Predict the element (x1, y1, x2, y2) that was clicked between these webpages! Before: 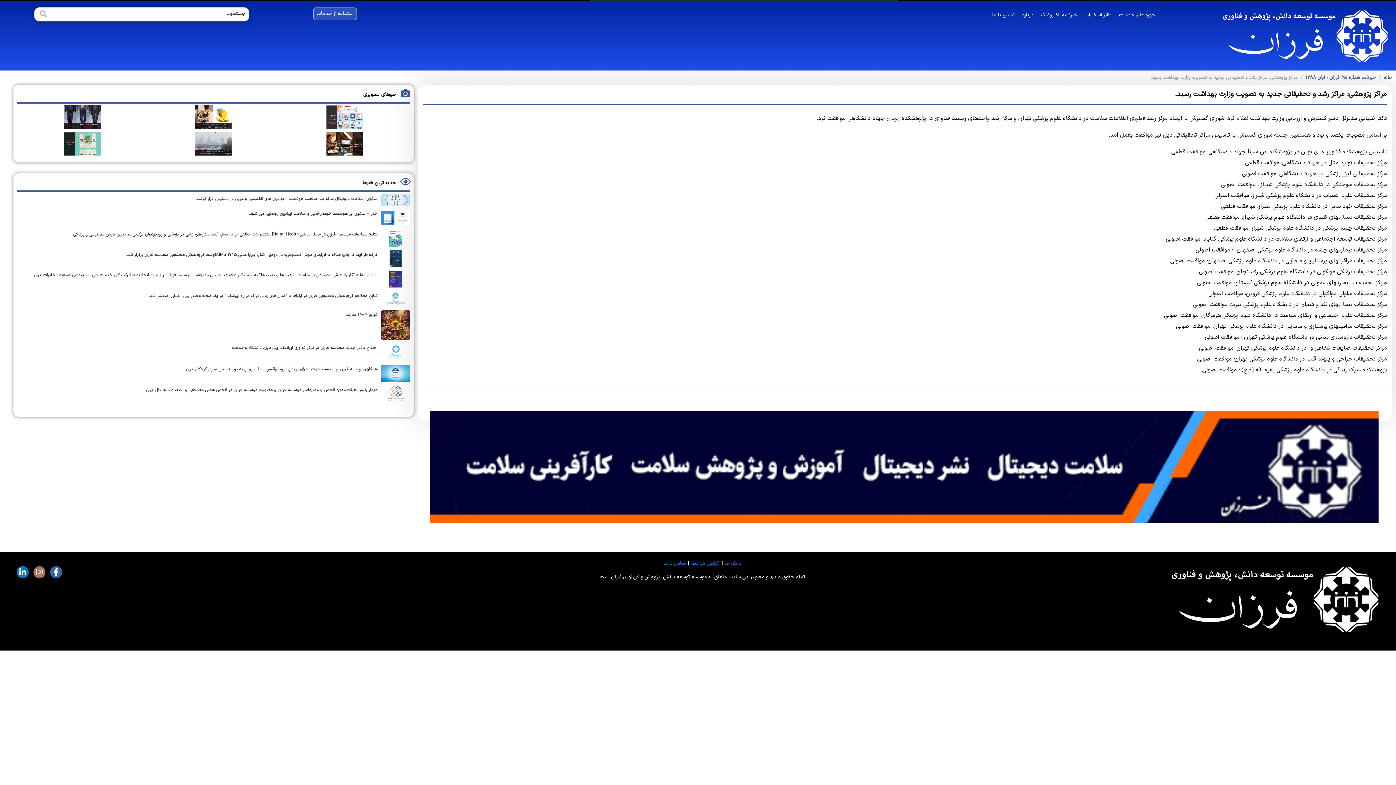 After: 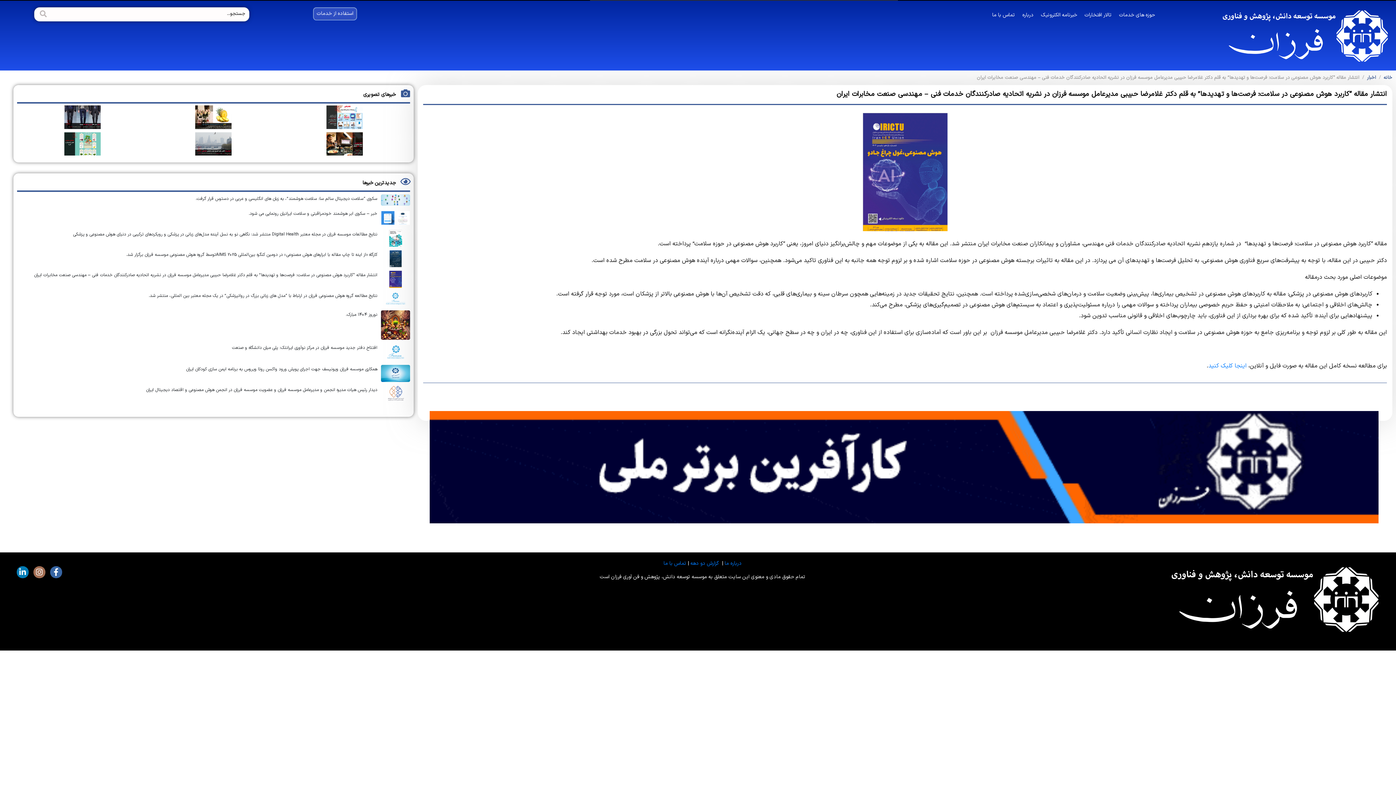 Action: bbox: (34, 272, 377, 278) label: انتشار مقاله “کاربرد هوش مصنوعی در سلامت: فرصت‌ها و تهدید‌ها” به قلم دکتر غلامرضا حبیبی مدیرعامل موسسه فرزان در نشریه اتحادیه صادرکنندگان خدمات فنی – مهندسی صنعت مخابرات ایران